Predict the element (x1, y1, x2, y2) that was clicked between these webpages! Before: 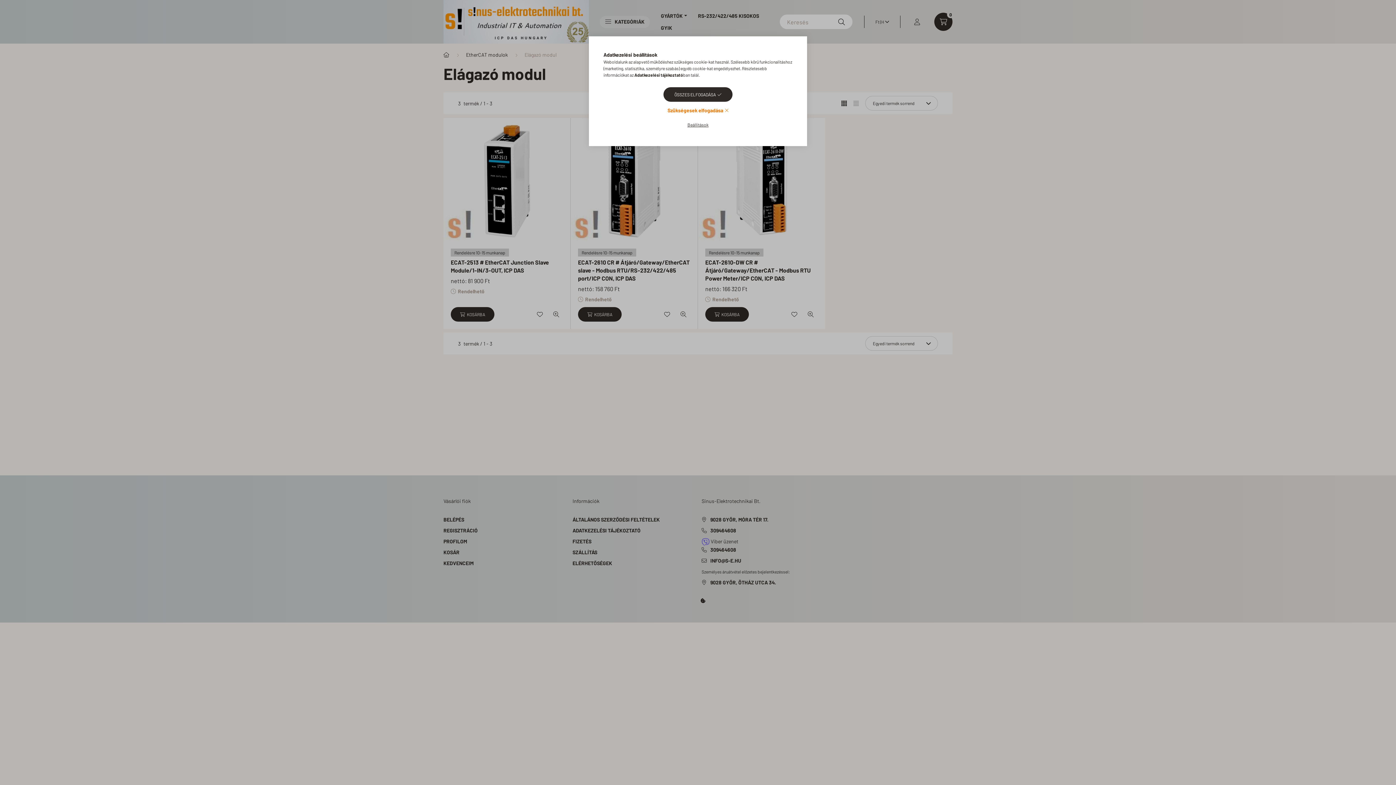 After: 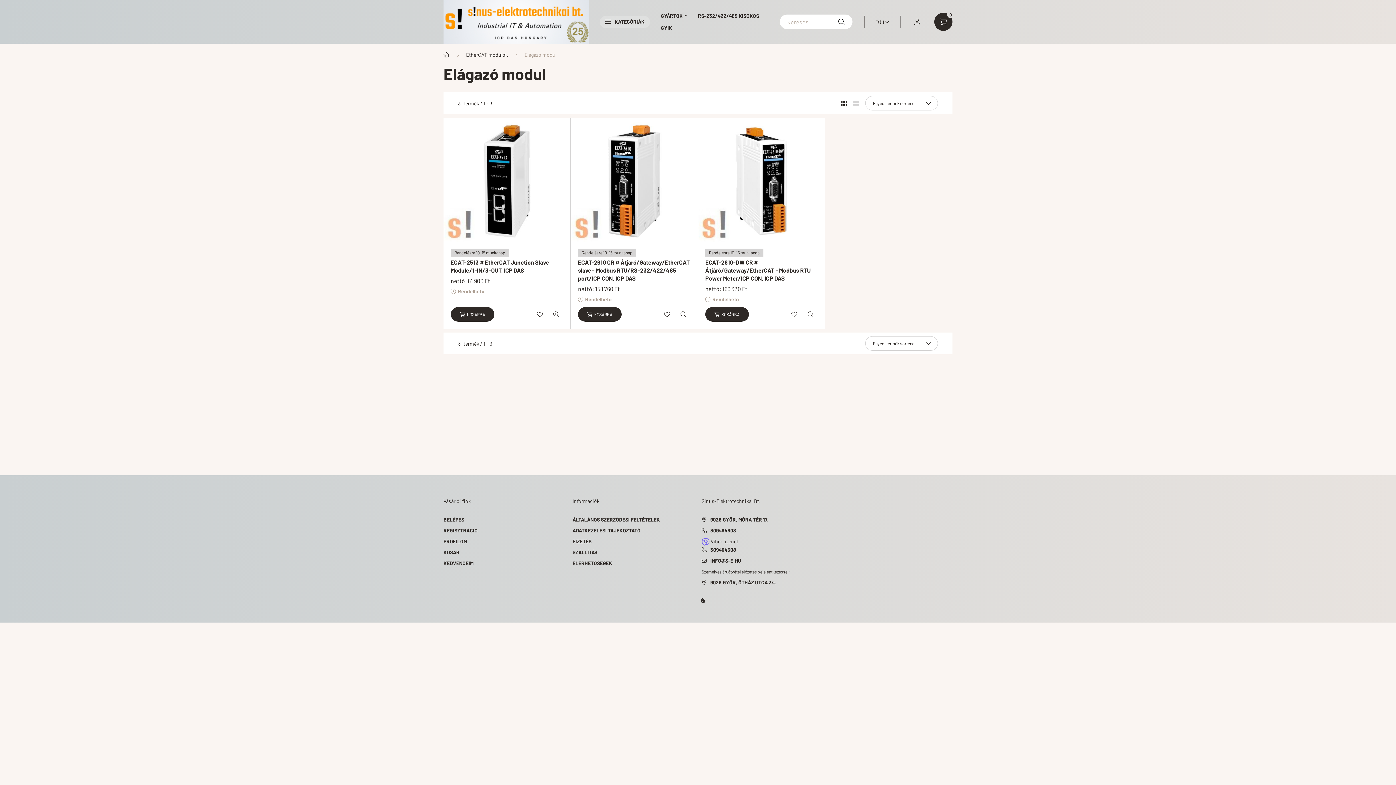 Action: bbox: (667, 105, 728, 115) label: Szükségesek elfogadása